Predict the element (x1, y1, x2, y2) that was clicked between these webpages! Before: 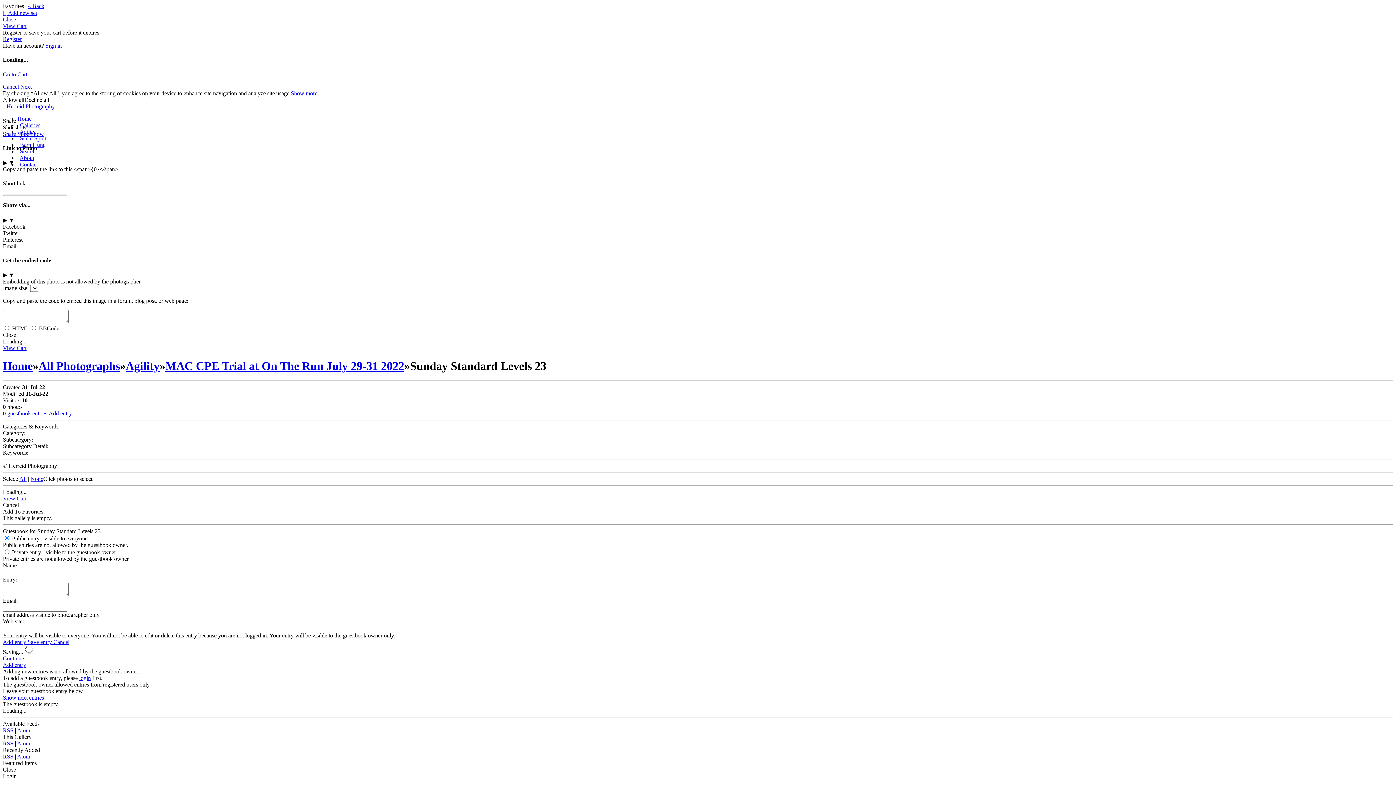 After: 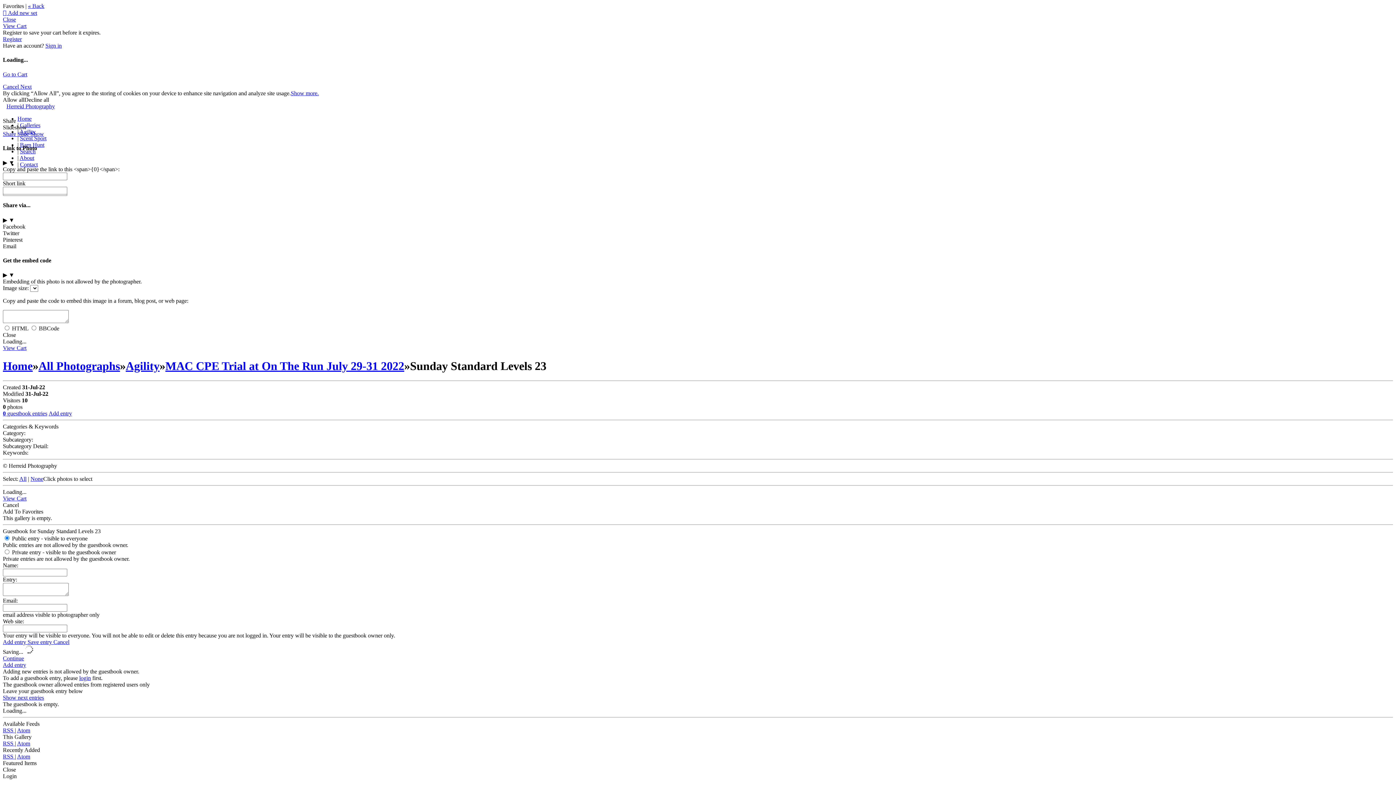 Action: bbox: (2, 423, 58, 429) label: Categories & Keywords